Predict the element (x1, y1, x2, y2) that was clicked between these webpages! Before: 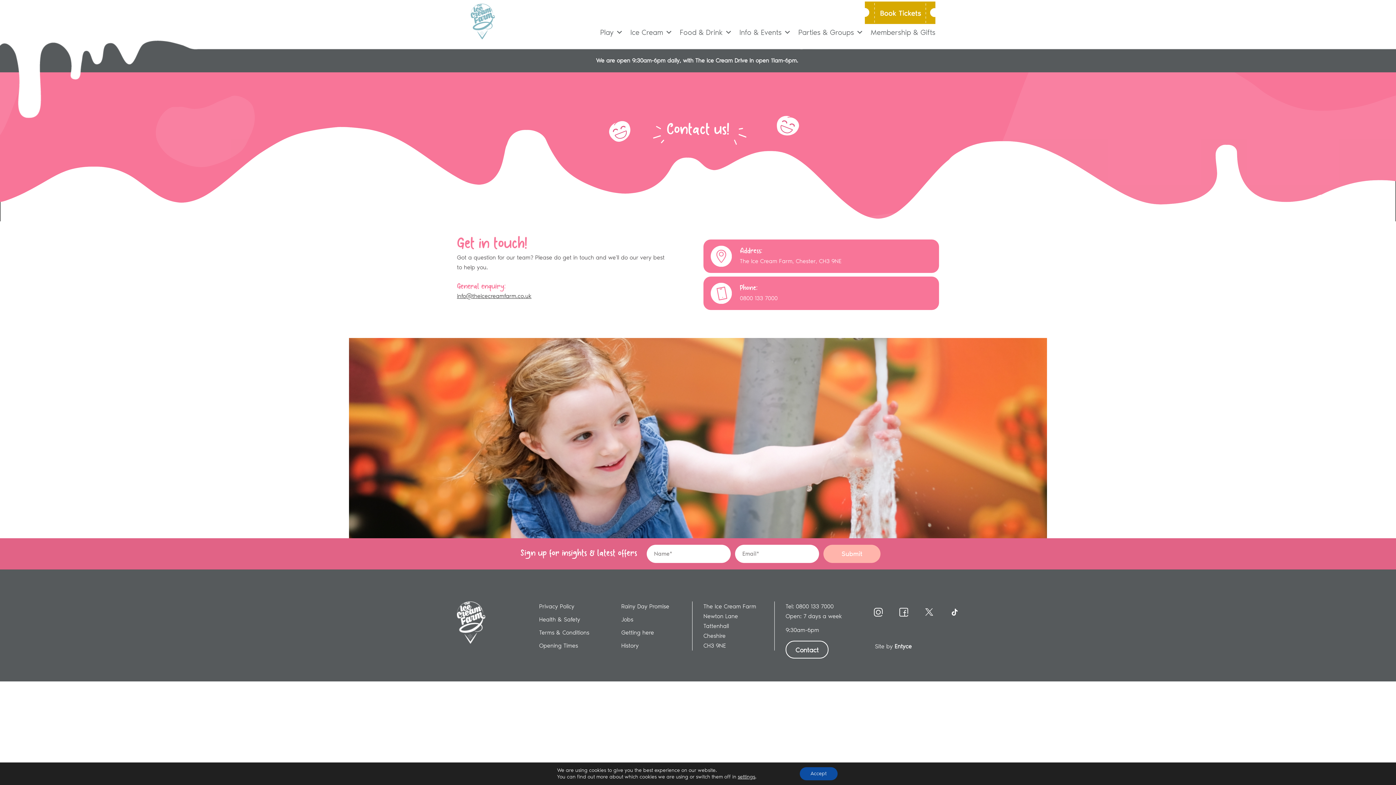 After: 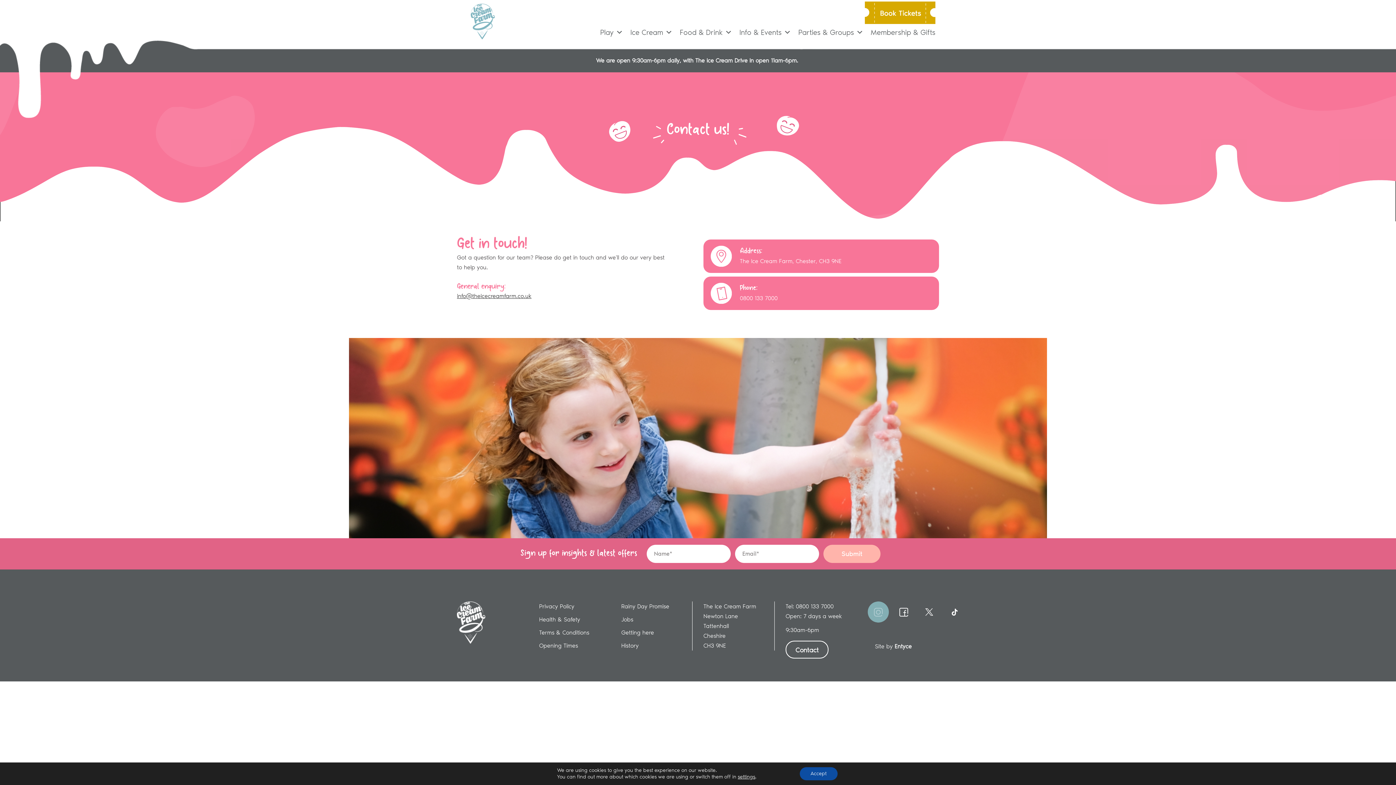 Action: bbox: (867, 601, 889, 622)